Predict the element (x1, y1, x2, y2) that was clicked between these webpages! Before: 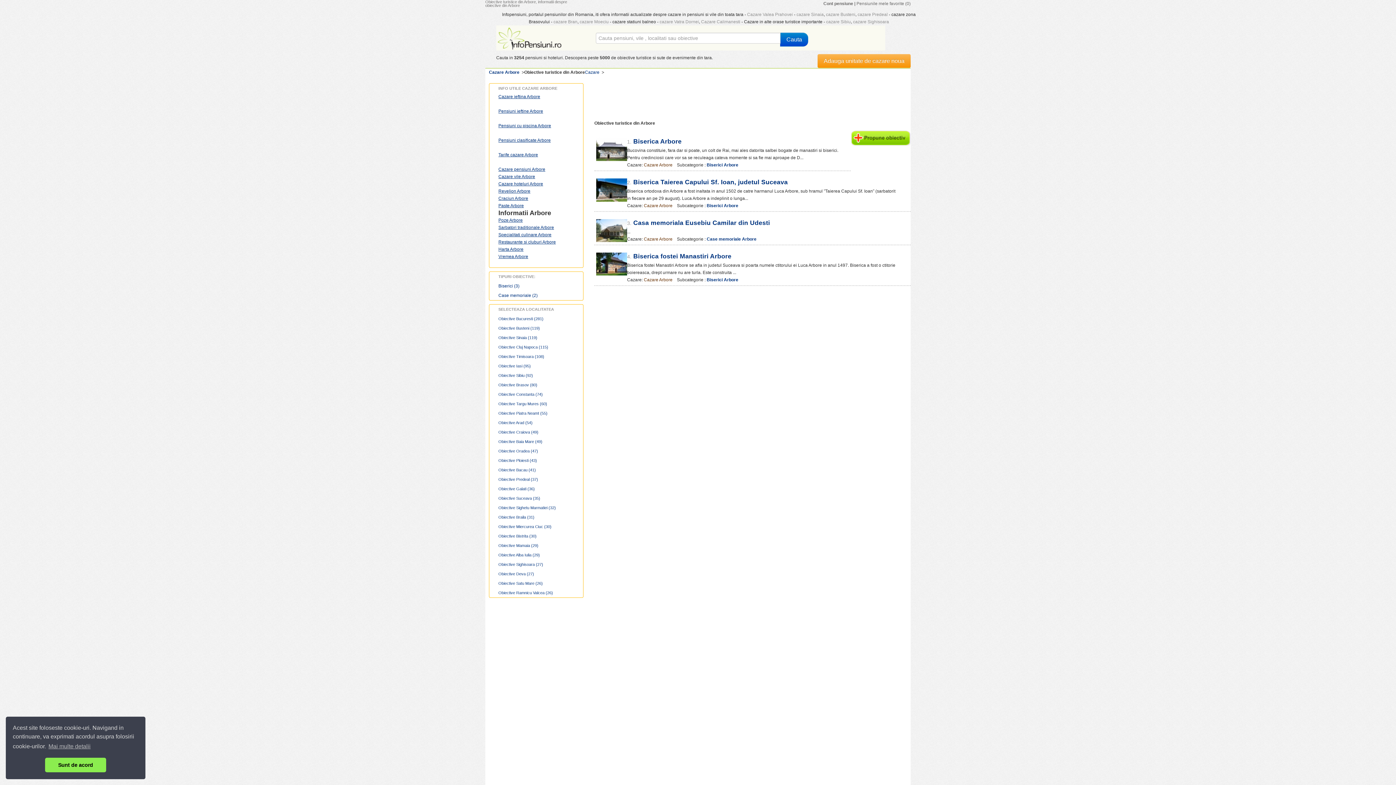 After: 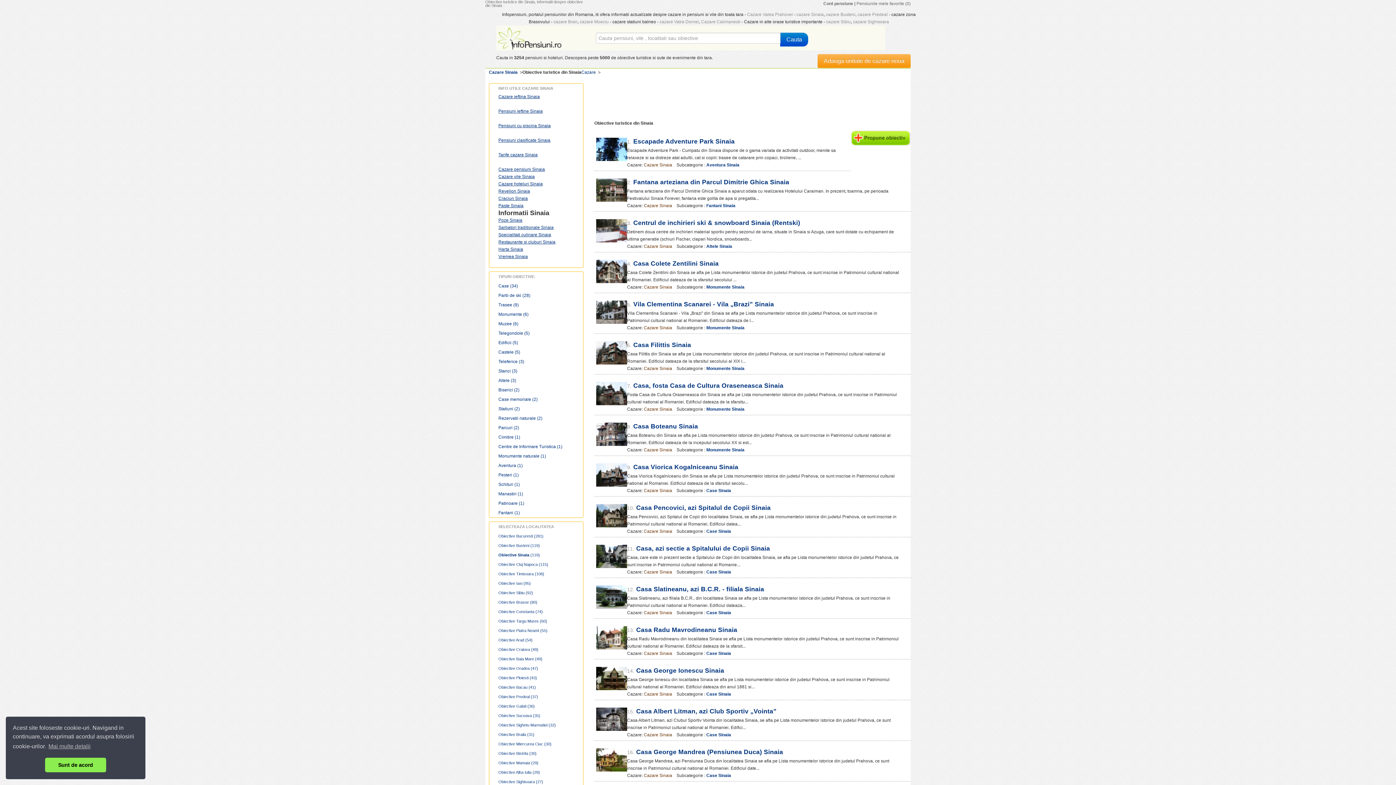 Action: label: Obiective Sinaia (119) bbox: (493, 333, 581, 342)